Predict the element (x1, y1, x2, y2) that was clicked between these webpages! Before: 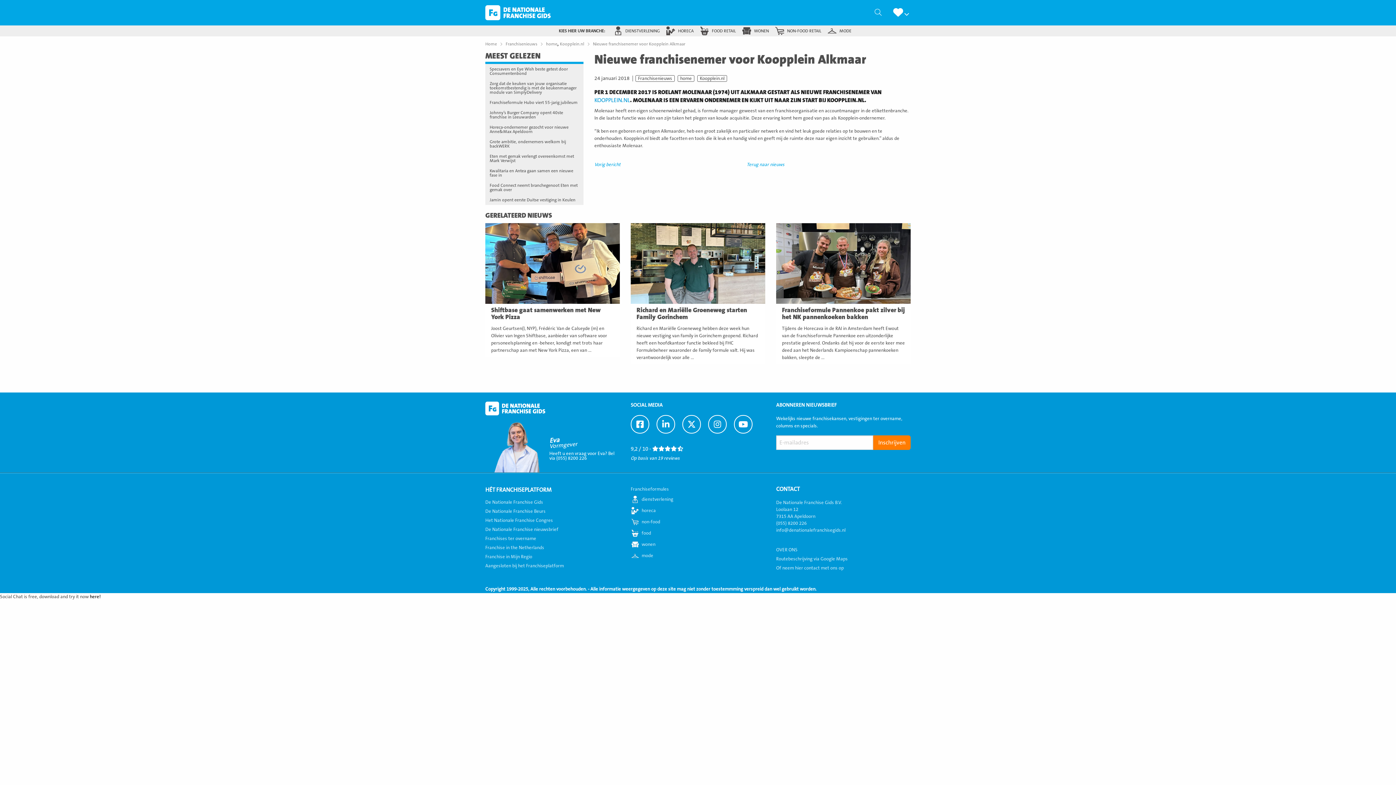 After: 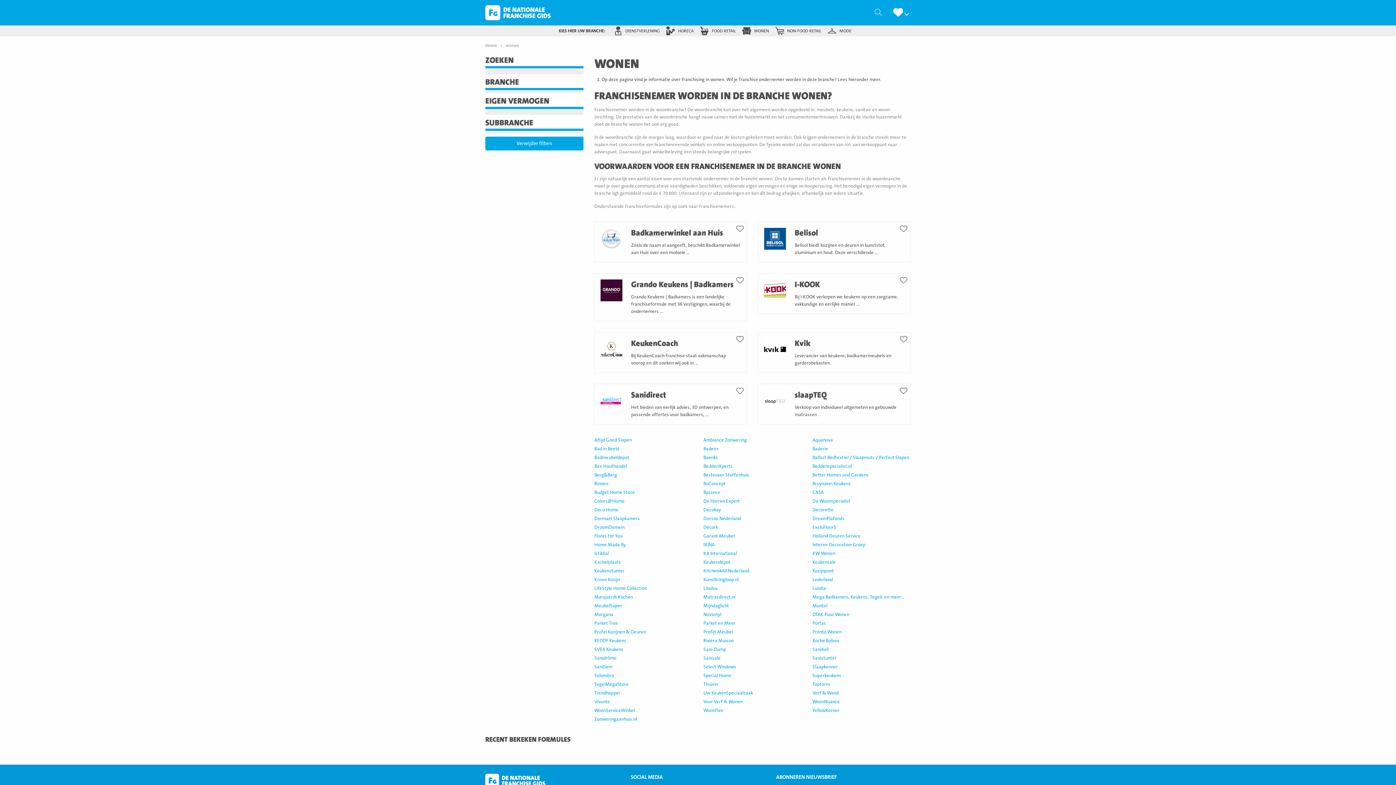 Action: bbox: (739, 25, 772, 36) label: WONEN